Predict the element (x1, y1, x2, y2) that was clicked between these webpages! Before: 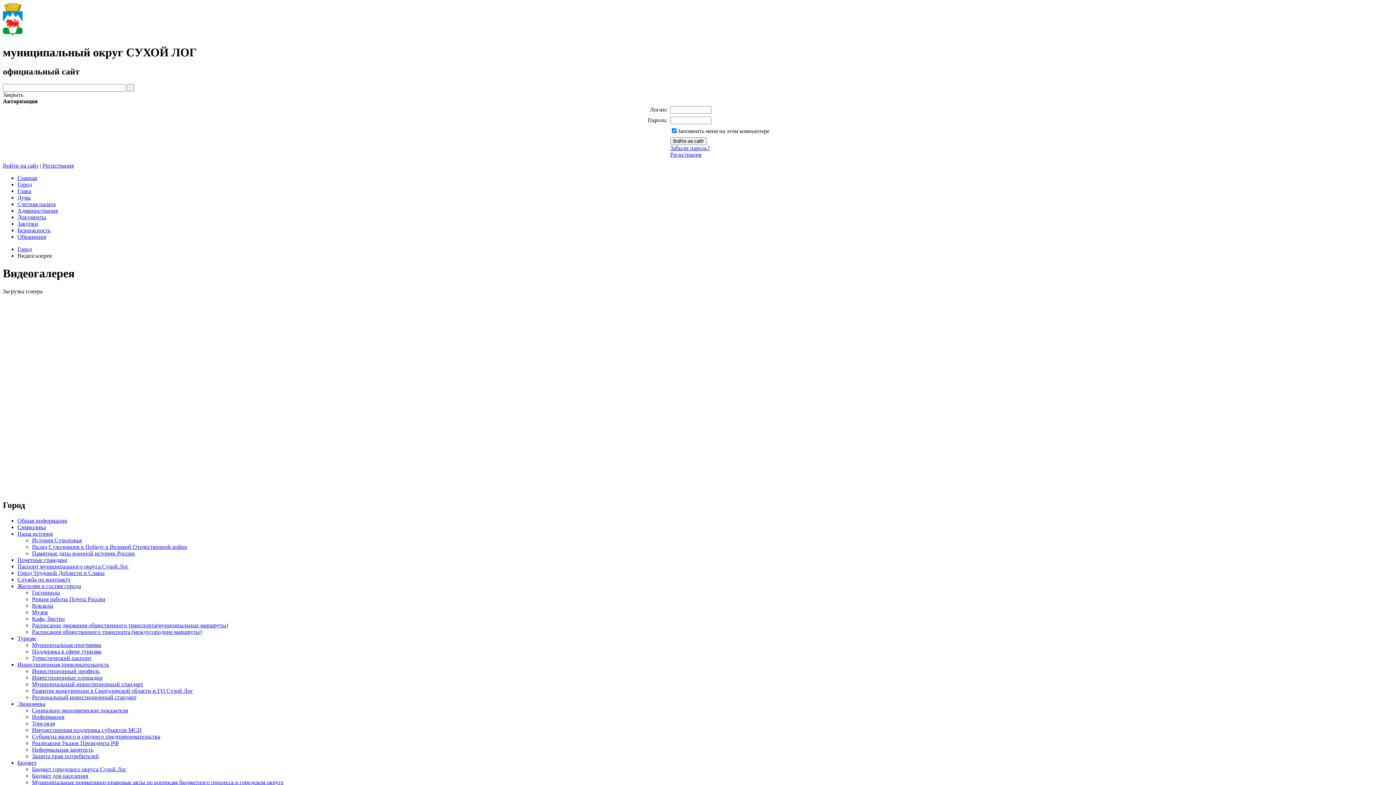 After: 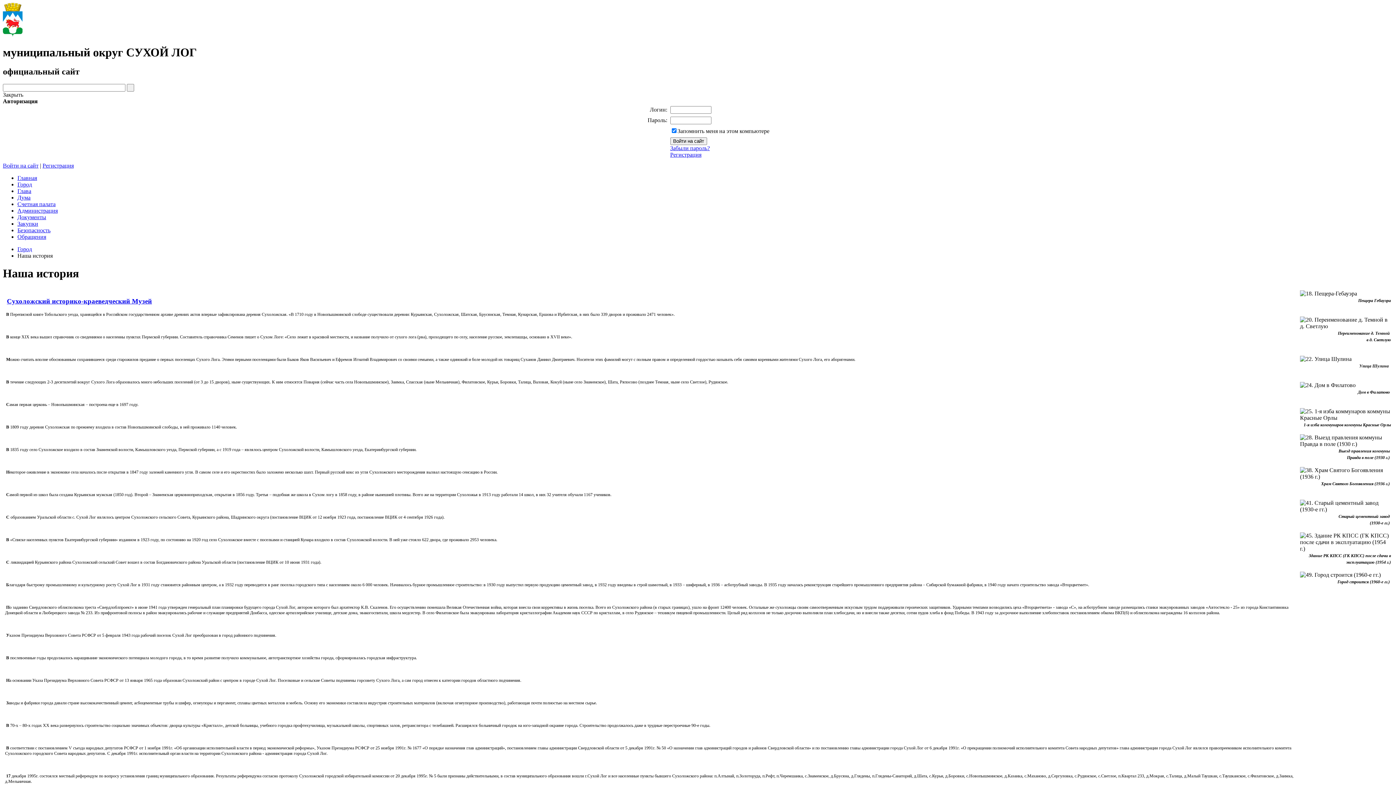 Action: bbox: (17, 530, 52, 536) label: Наша история